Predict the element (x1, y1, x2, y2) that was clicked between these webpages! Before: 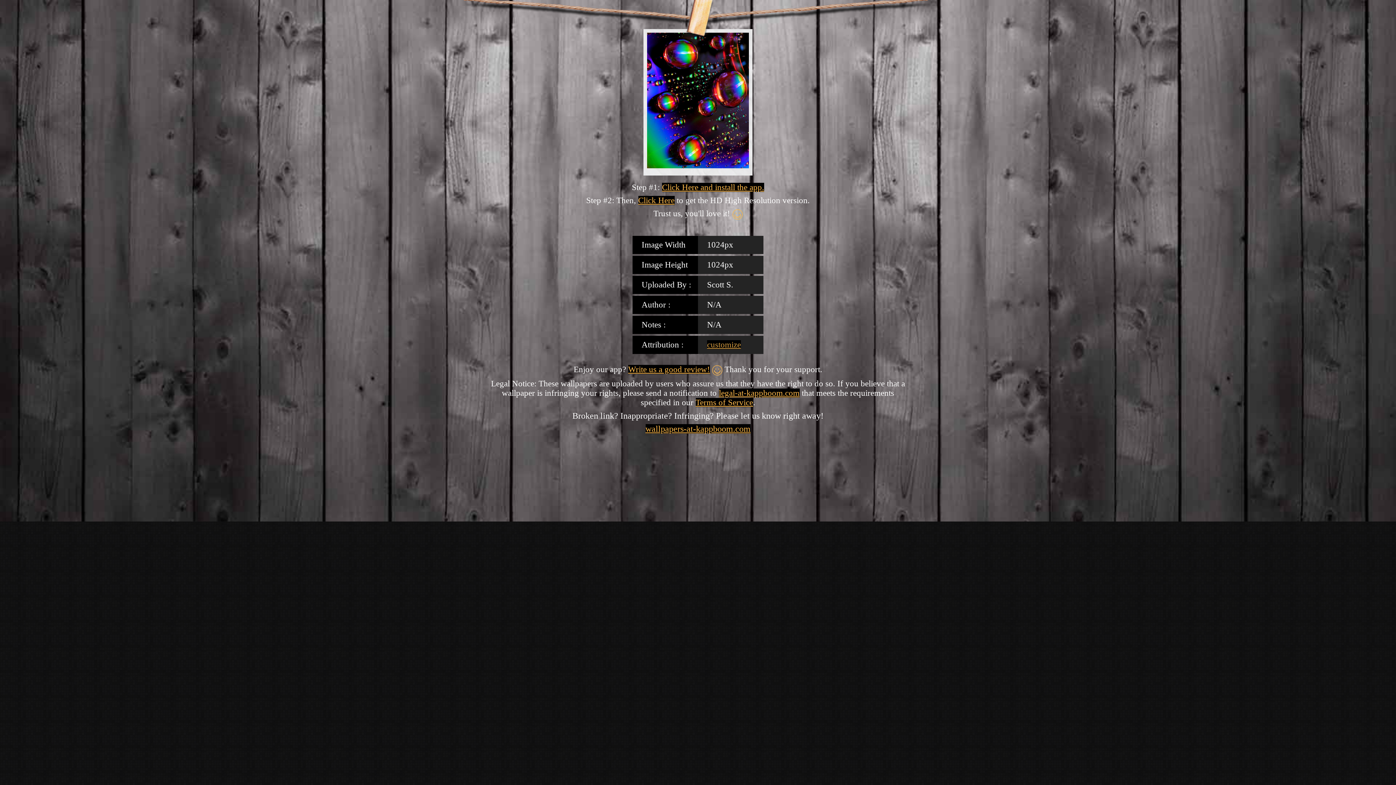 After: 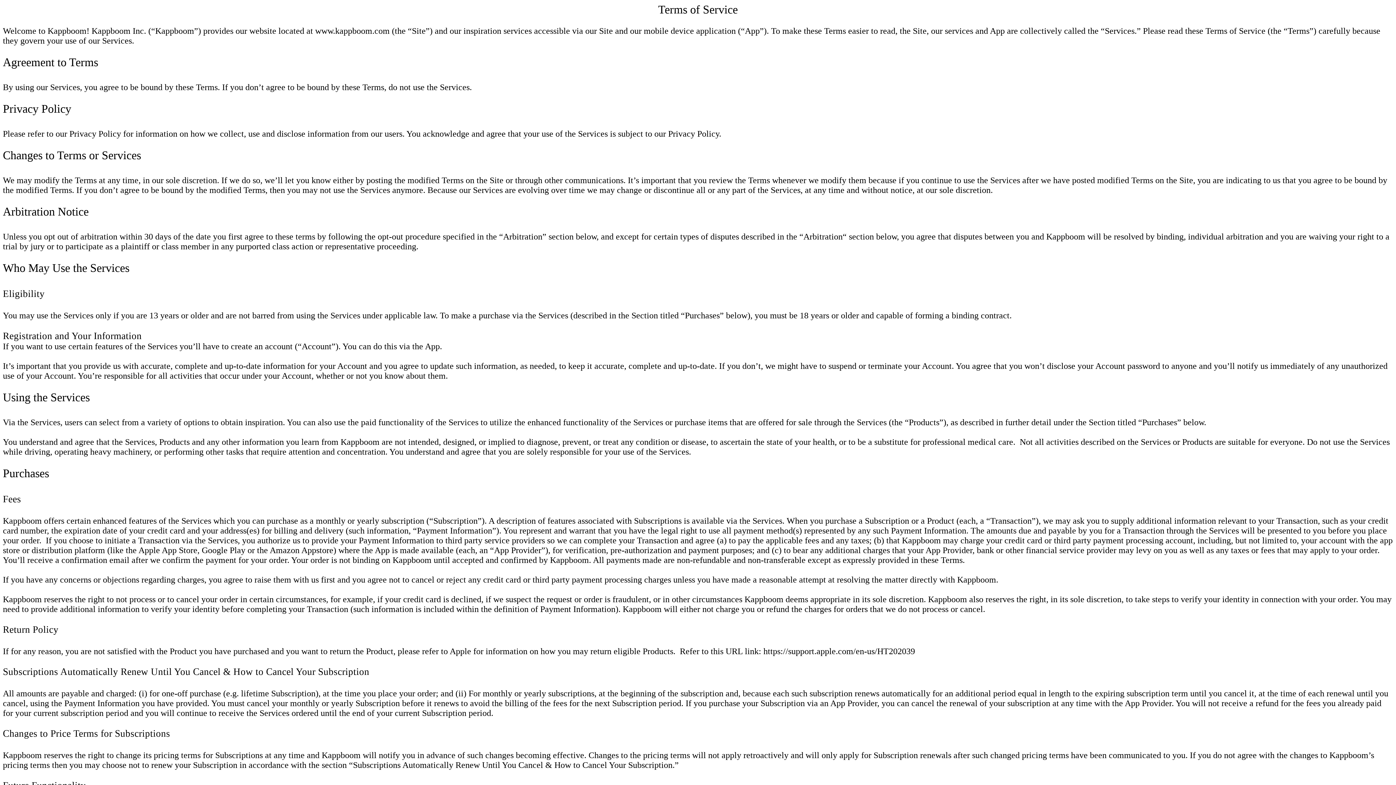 Action: bbox: (695, 398, 753, 407) label: Terms of Service